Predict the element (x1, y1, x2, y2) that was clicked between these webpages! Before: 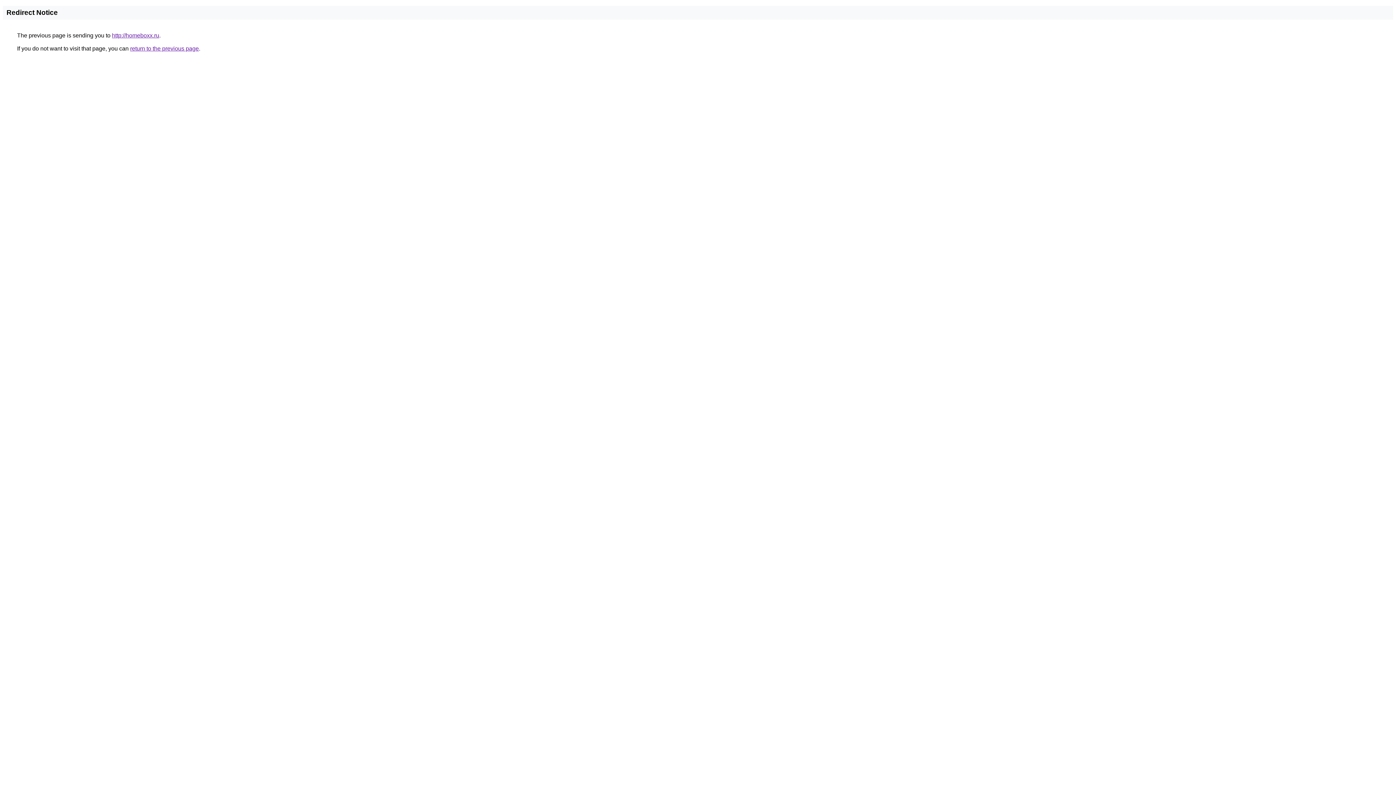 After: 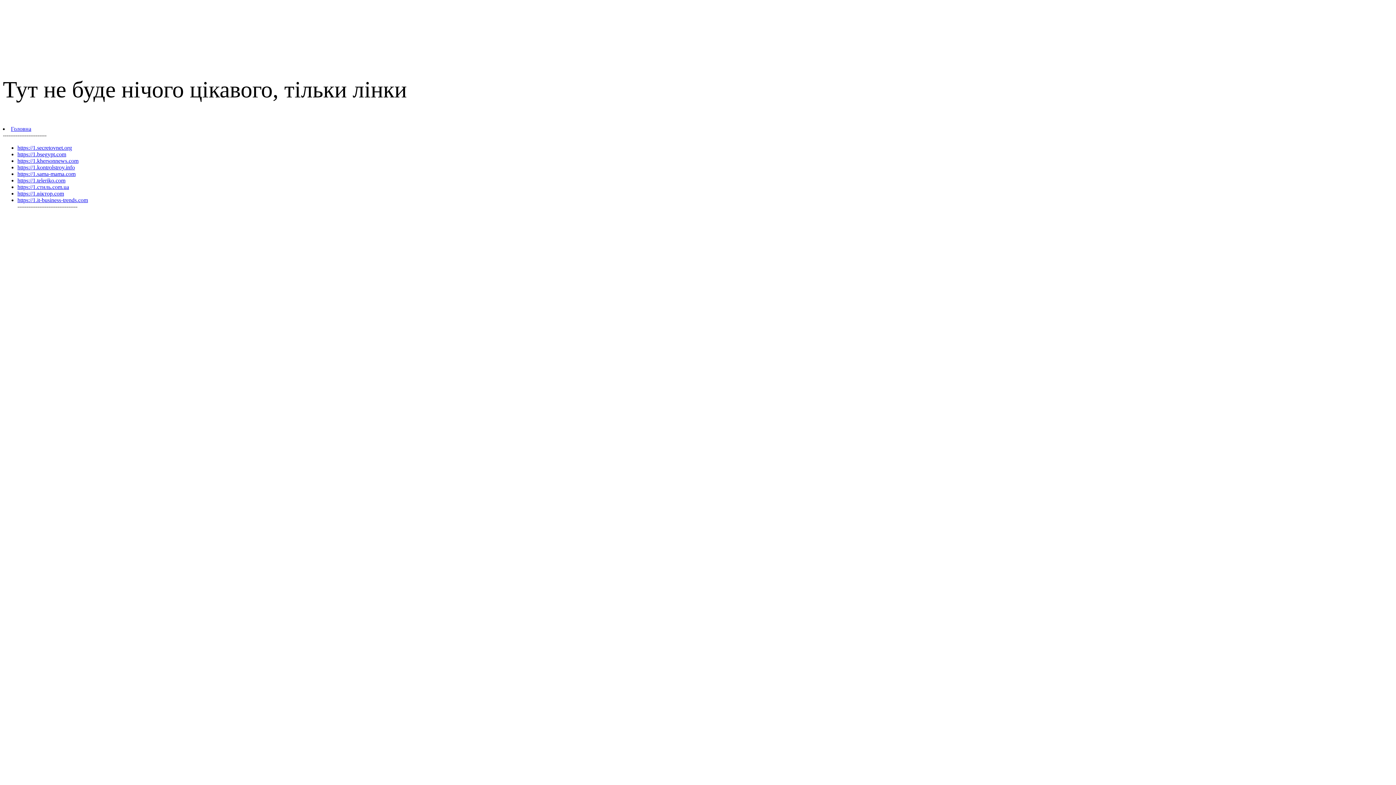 Action: bbox: (112, 32, 159, 38) label: http://homeboxx.ru